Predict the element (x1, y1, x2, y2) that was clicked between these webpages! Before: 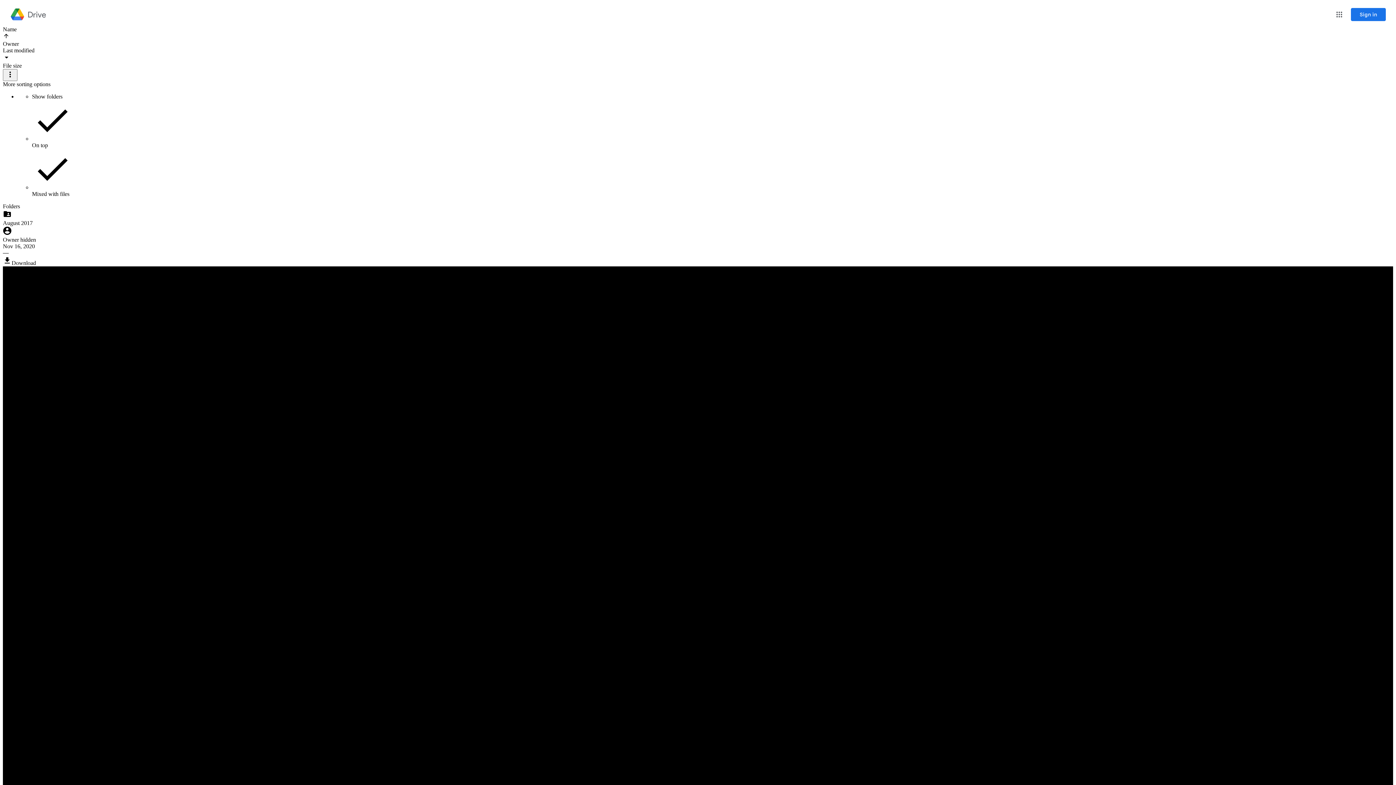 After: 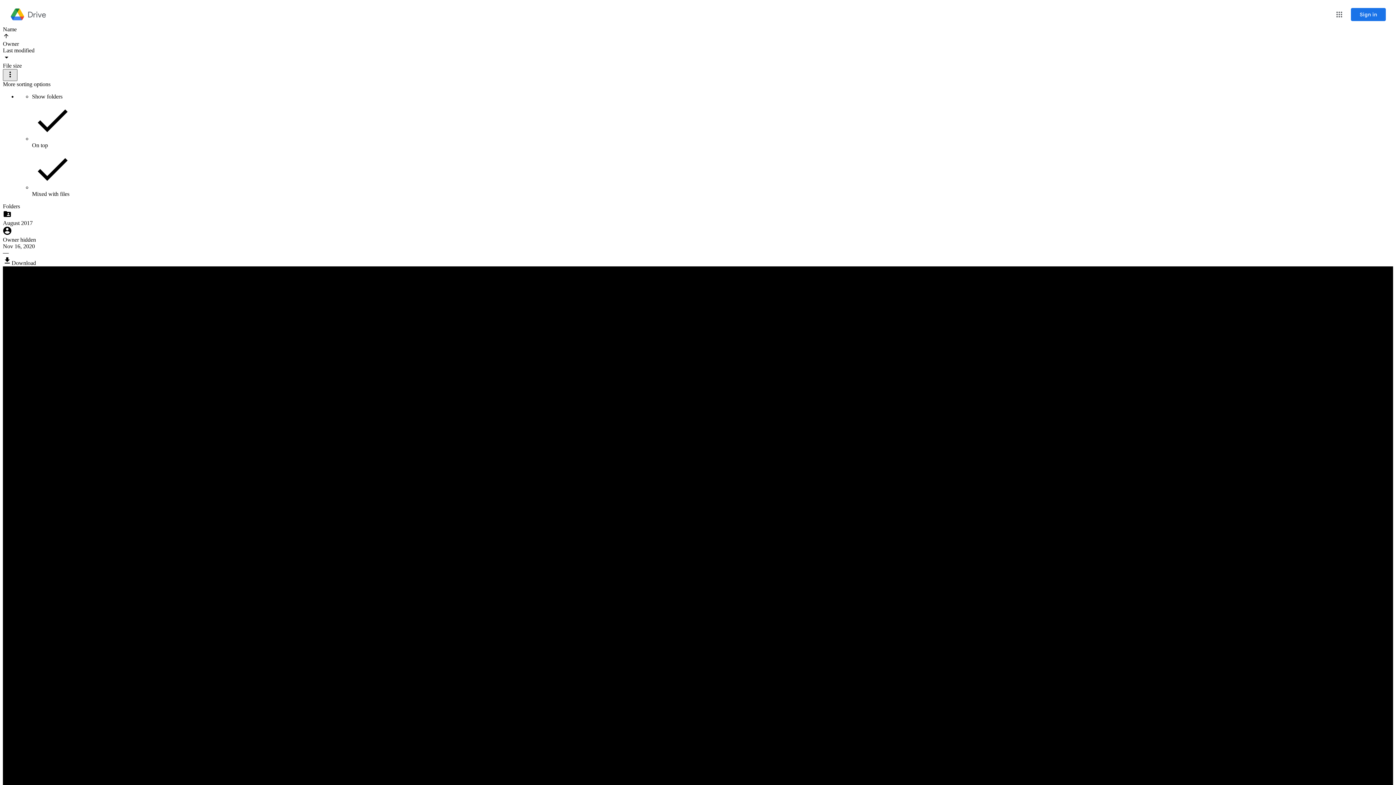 Action: bbox: (2, 69, 17, 81) label: More sorting options